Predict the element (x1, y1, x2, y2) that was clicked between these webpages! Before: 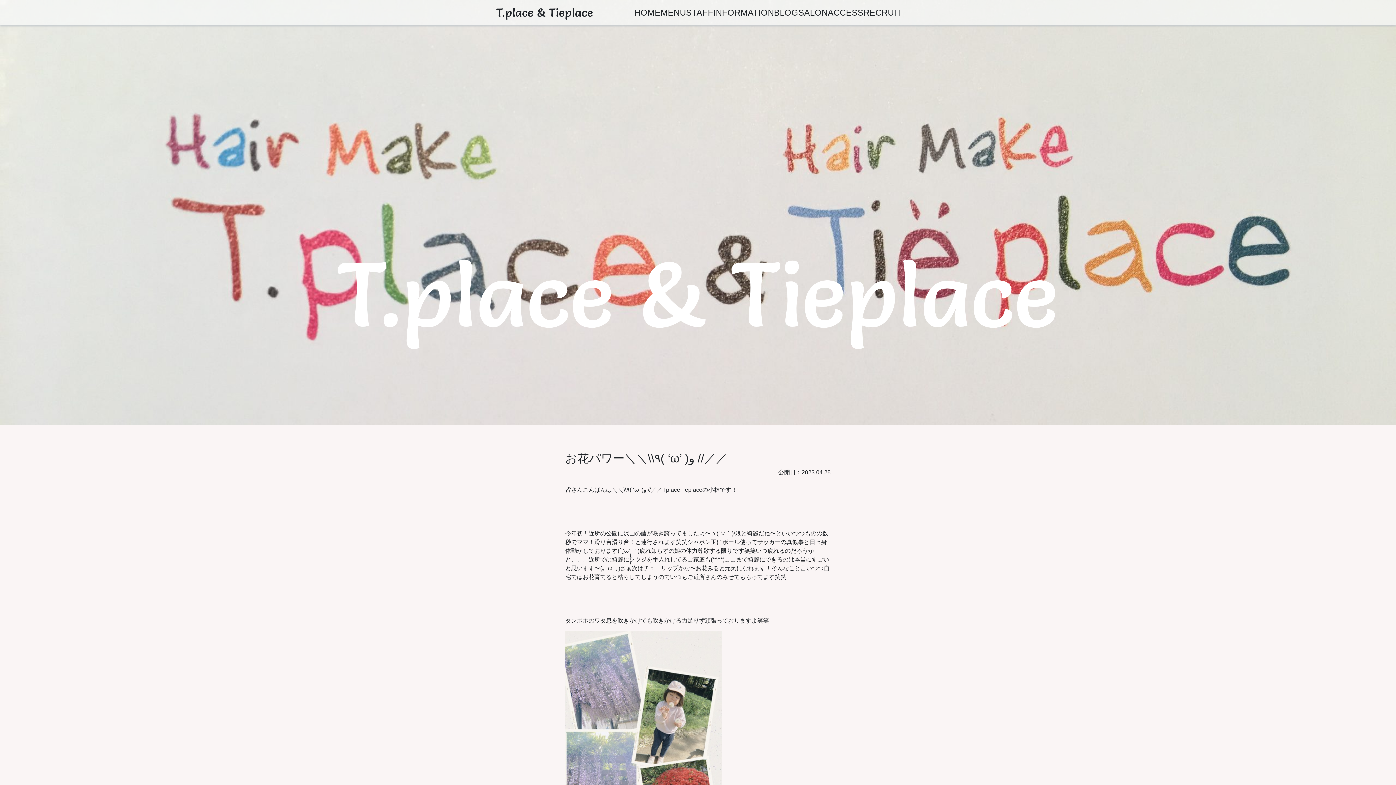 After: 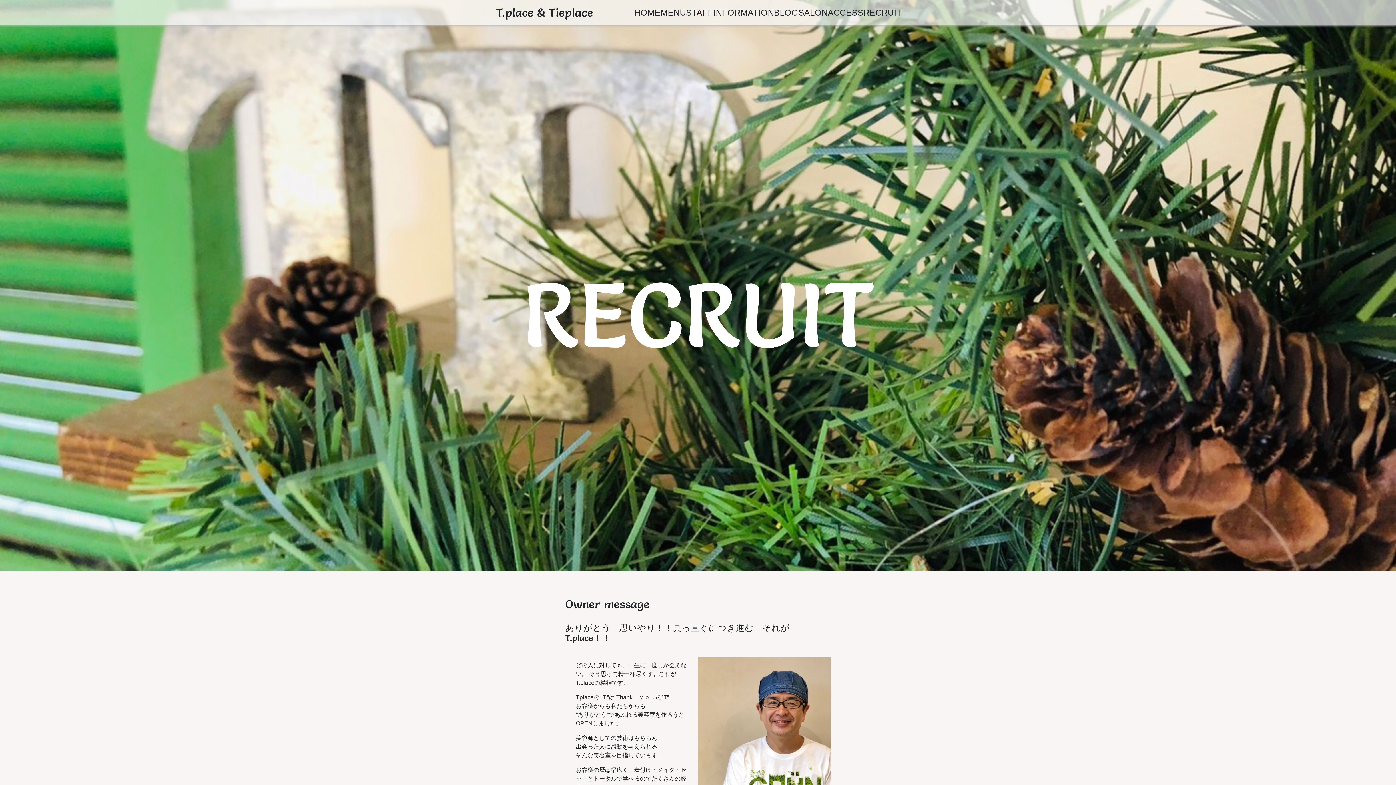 Action: bbox: (863, 6, 902, 19) label: RECRUIT